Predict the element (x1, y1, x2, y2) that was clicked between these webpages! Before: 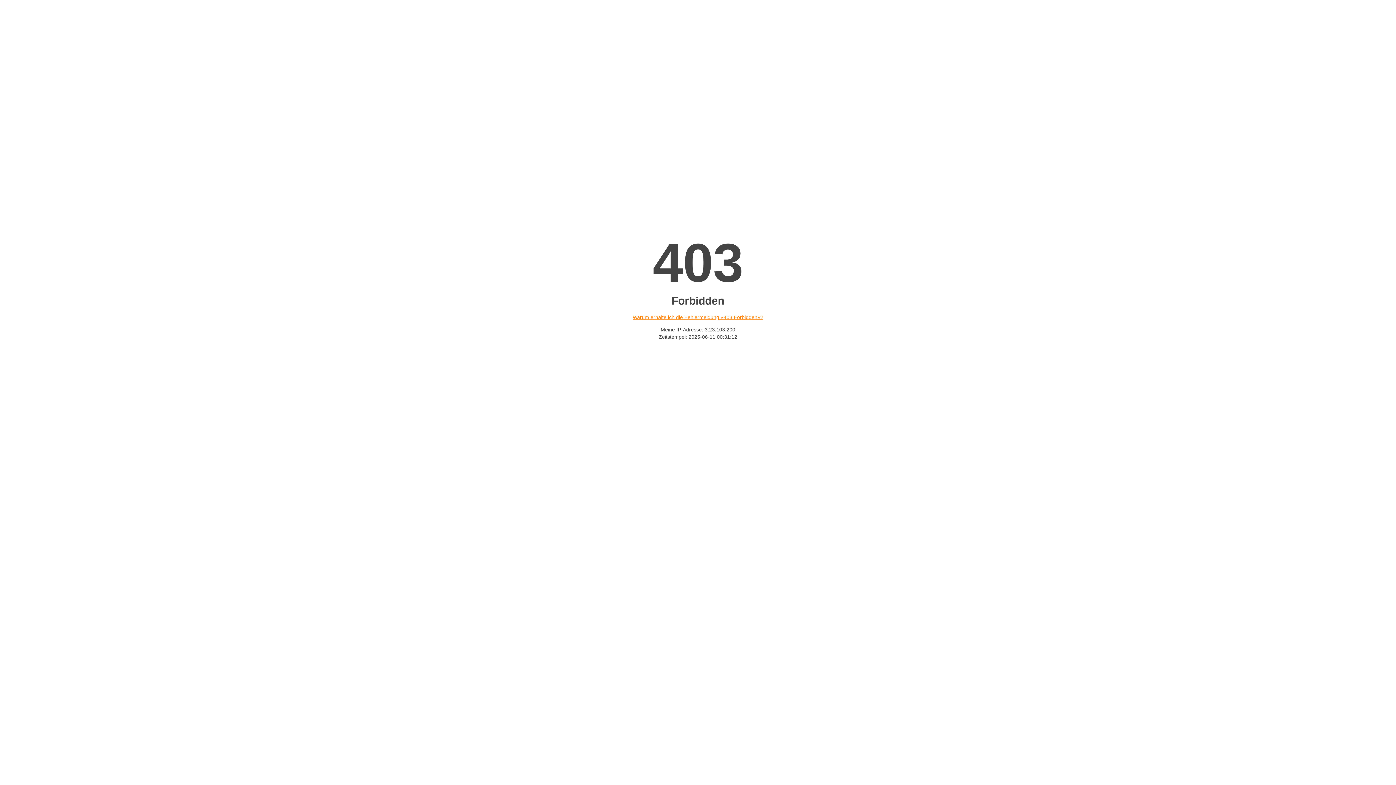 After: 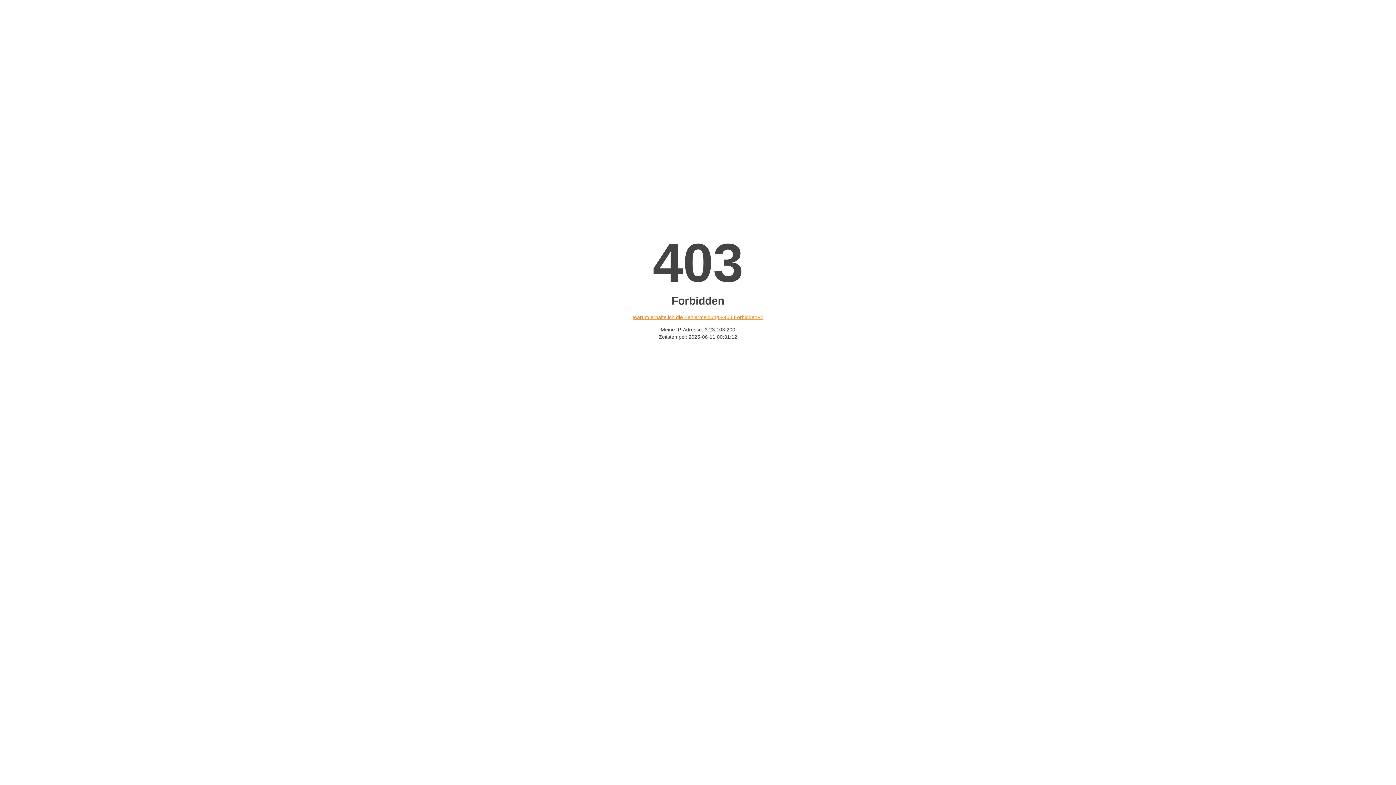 Action: label: Warum erhalte ich die Fehlermeldung «403 Forbidden»? bbox: (632, 314, 763, 320)